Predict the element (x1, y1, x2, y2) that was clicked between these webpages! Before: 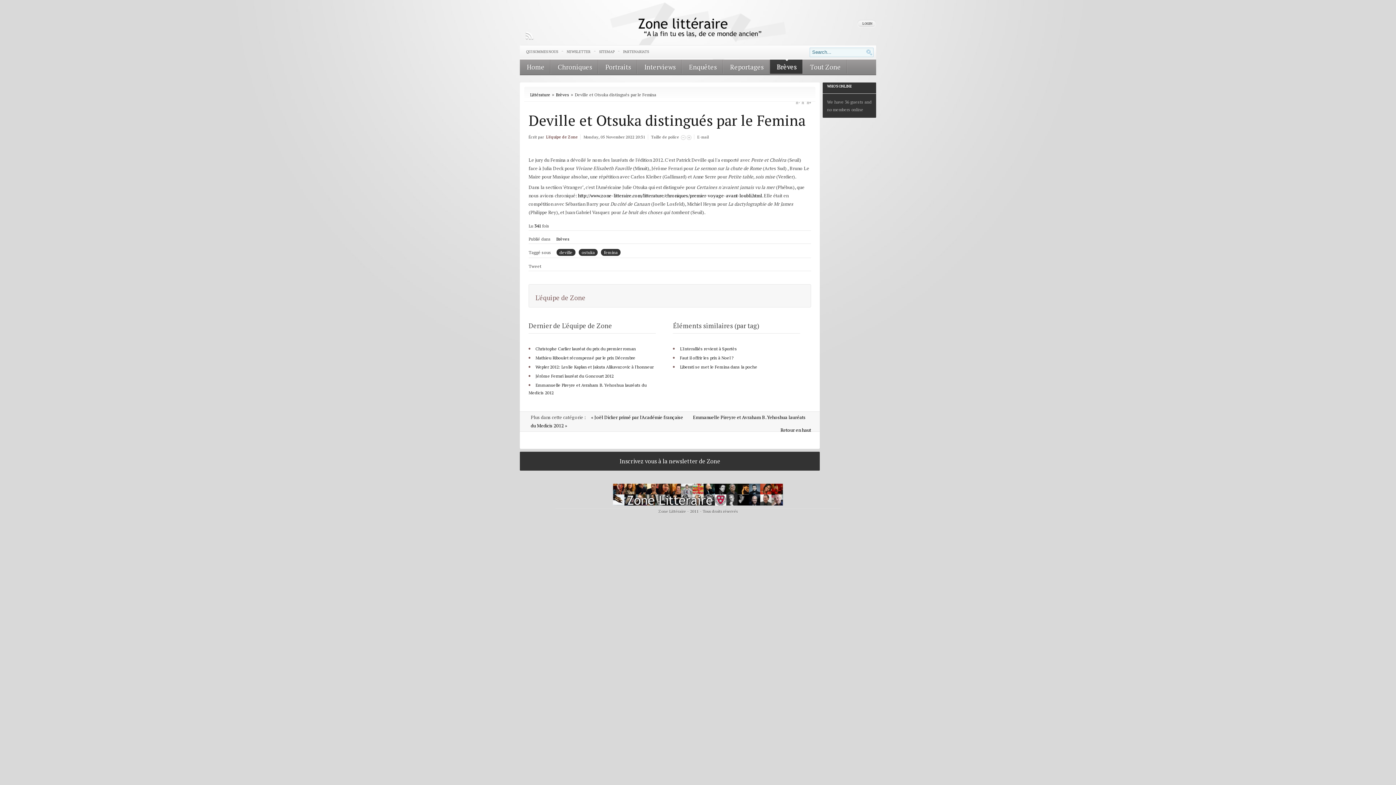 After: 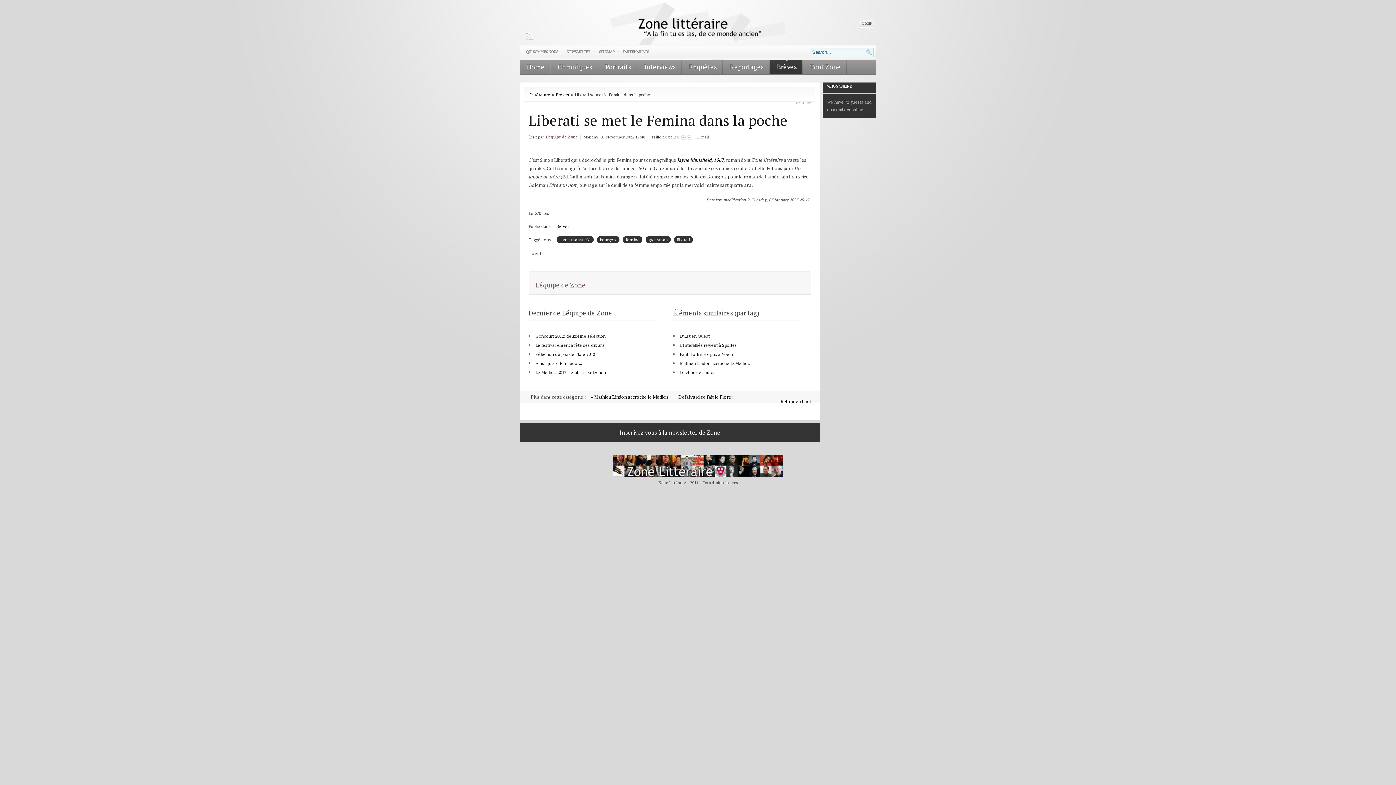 Action: label: Liberati se met le Femina dans la poche bbox: (680, 364, 757, 369)